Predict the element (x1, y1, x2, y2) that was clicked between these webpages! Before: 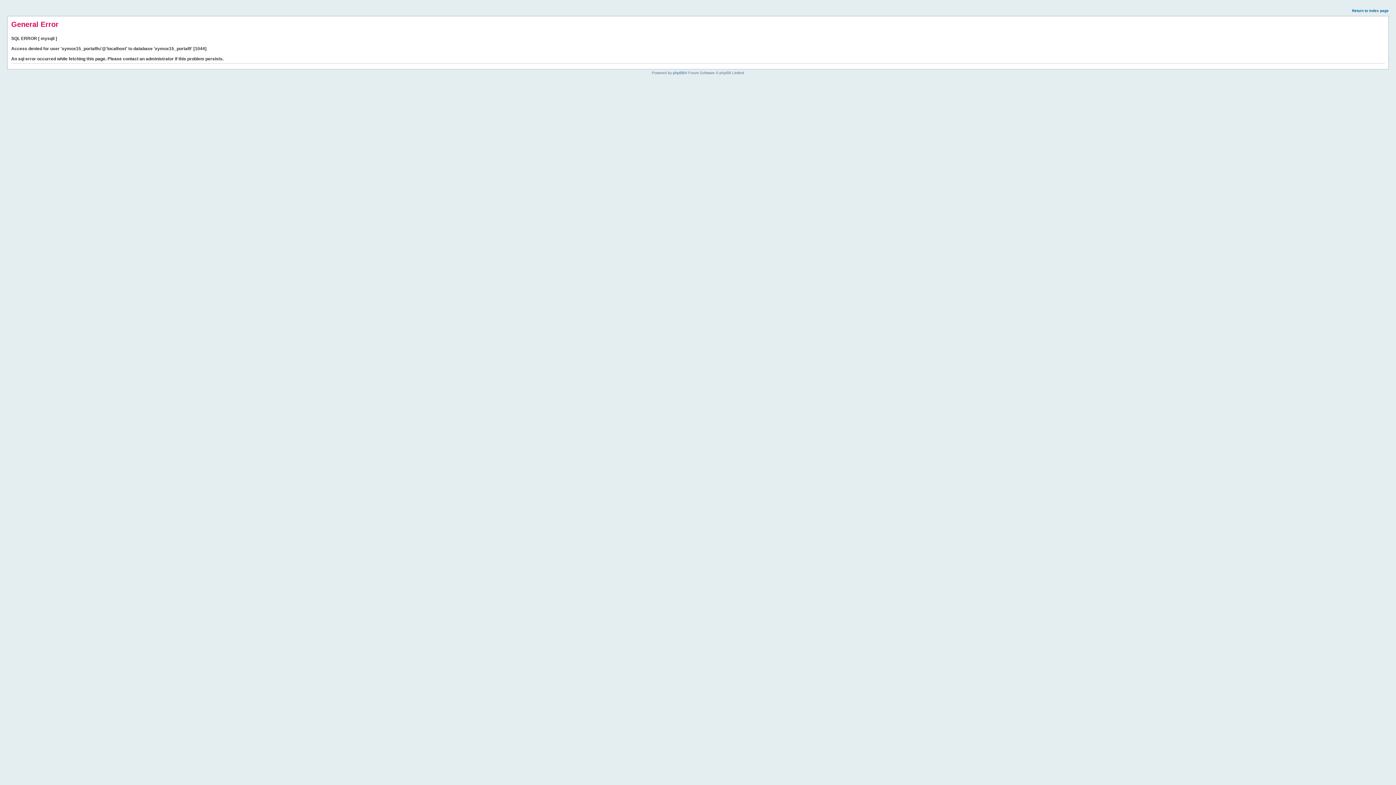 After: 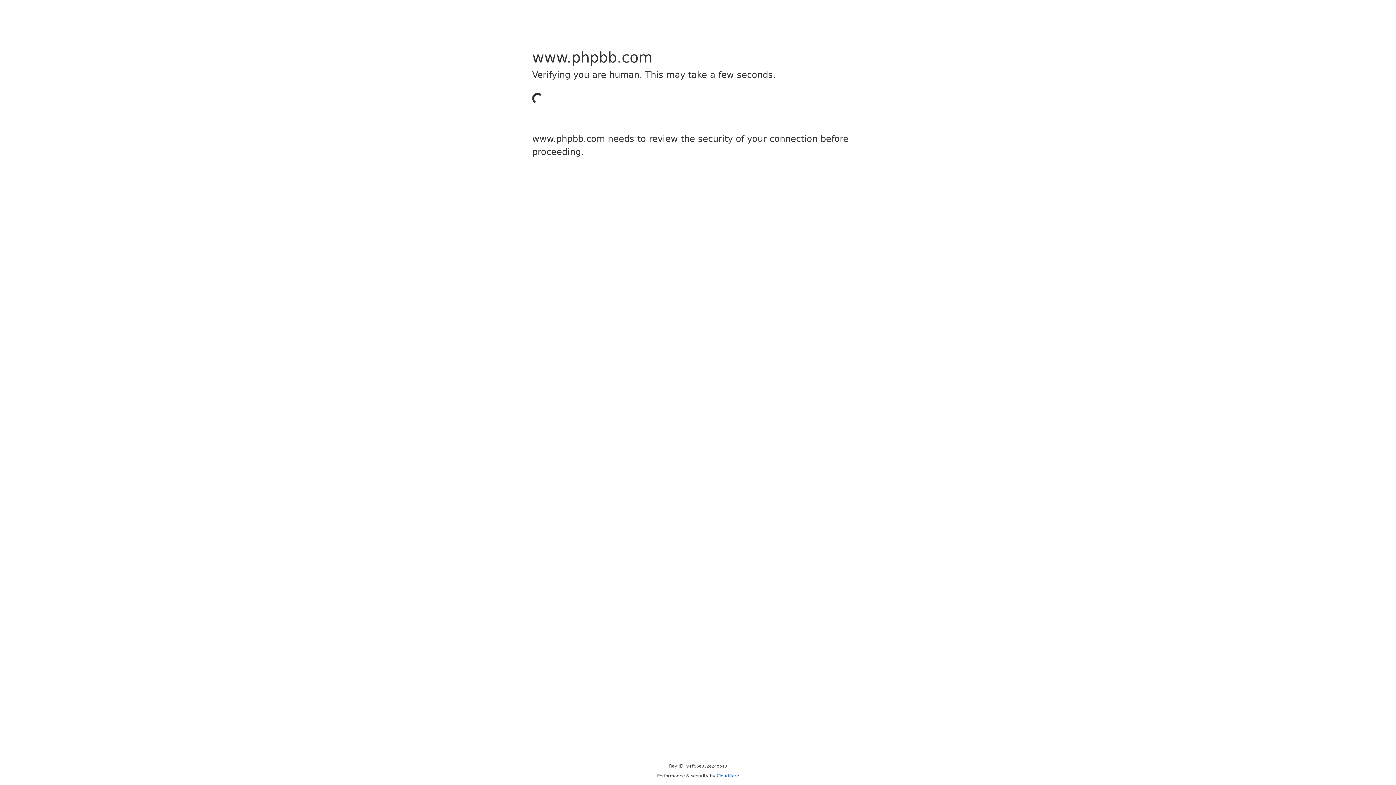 Action: label: phpBB bbox: (673, 70, 684, 74)